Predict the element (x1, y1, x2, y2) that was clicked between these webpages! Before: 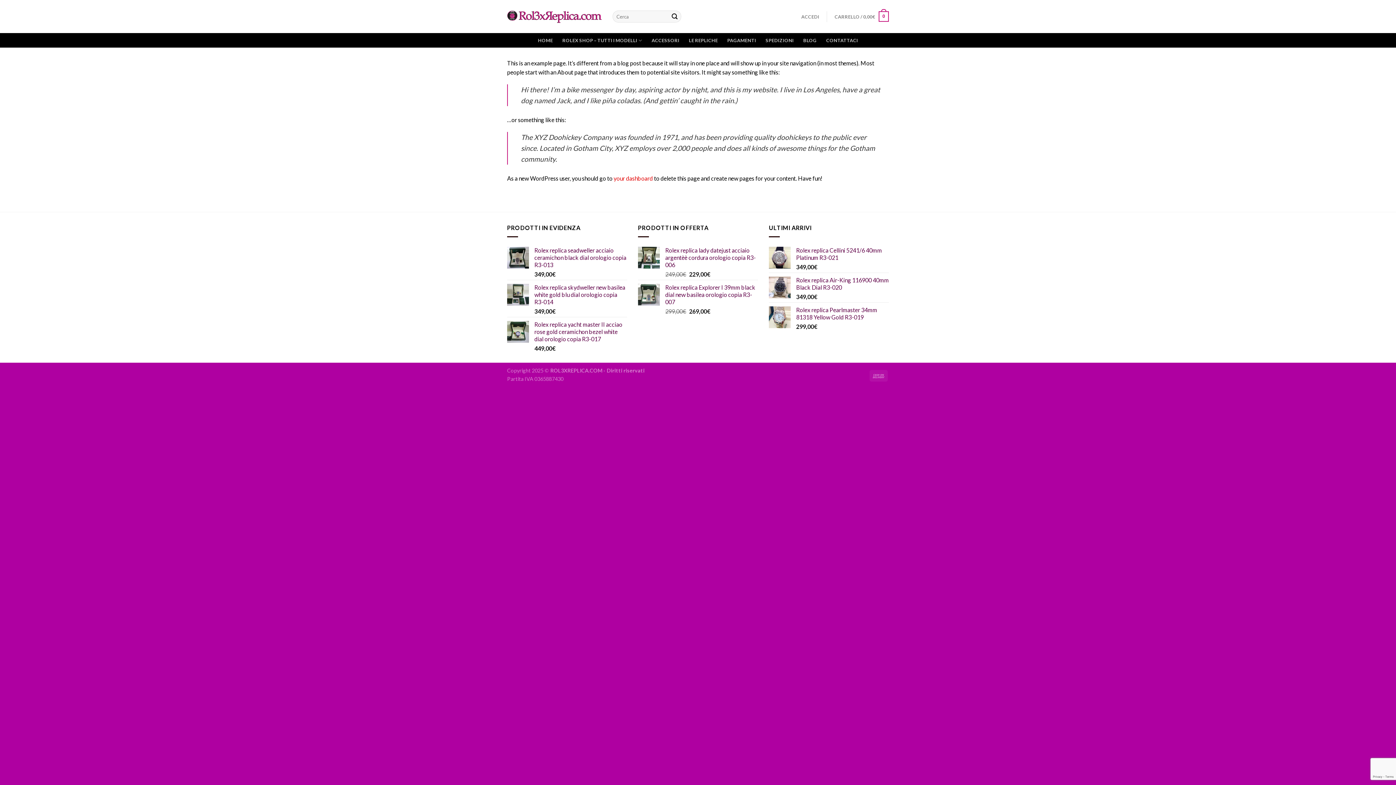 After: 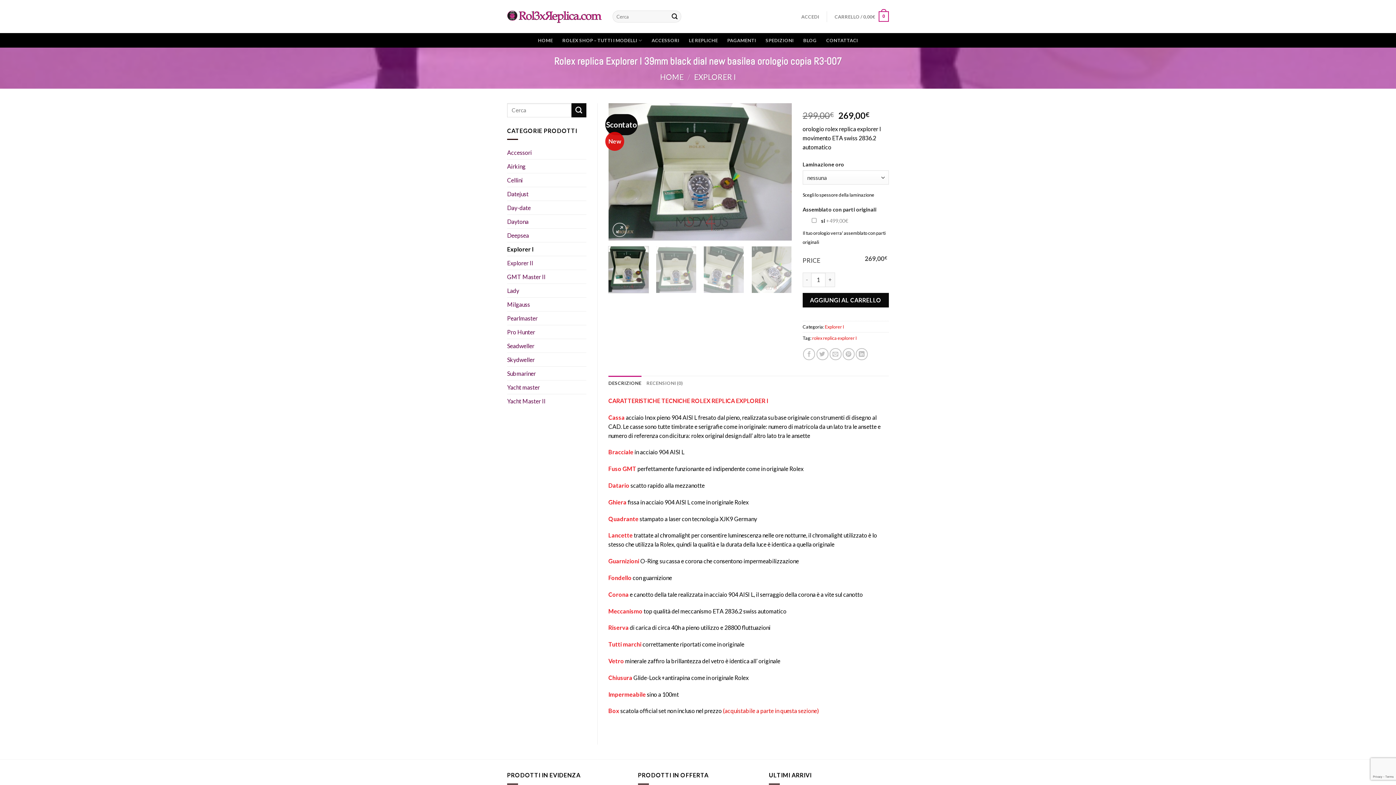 Action: label: Rolex replica Explorer I 39mm black dial new basilea orologio copia R3-007 bbox: (665, 283, 758, 305)